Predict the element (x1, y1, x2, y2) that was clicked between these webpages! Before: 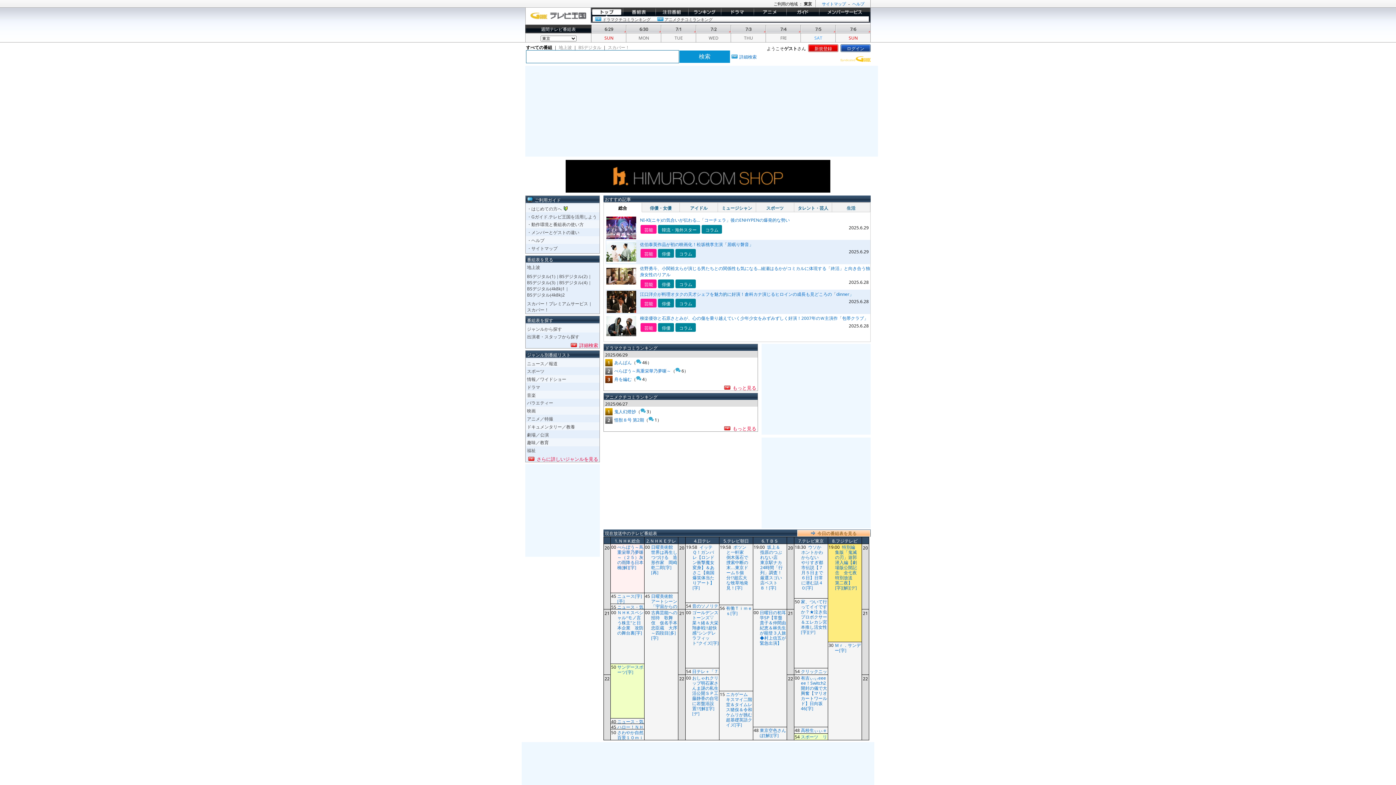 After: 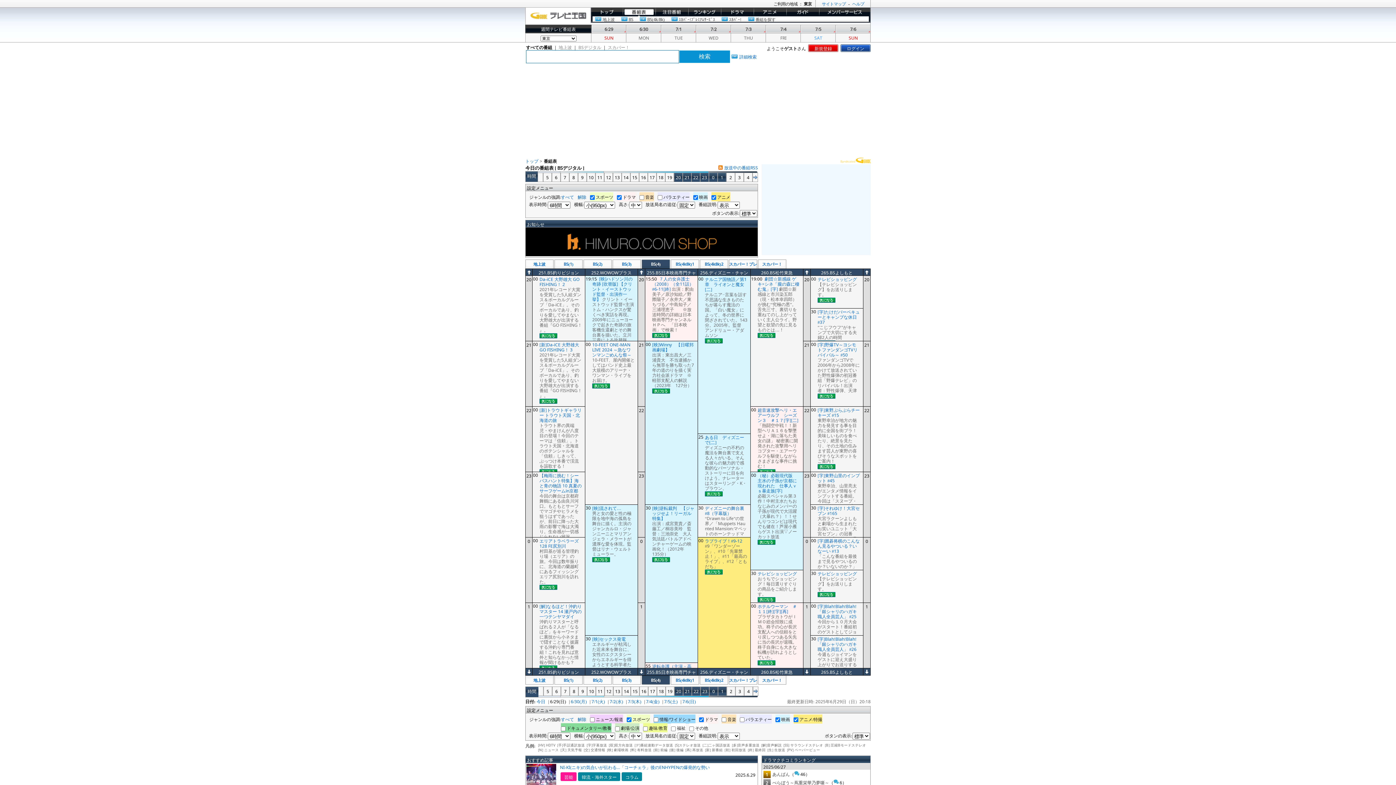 Action: label: BSデジタル(4) bbox: (559, 277, 587, 286)